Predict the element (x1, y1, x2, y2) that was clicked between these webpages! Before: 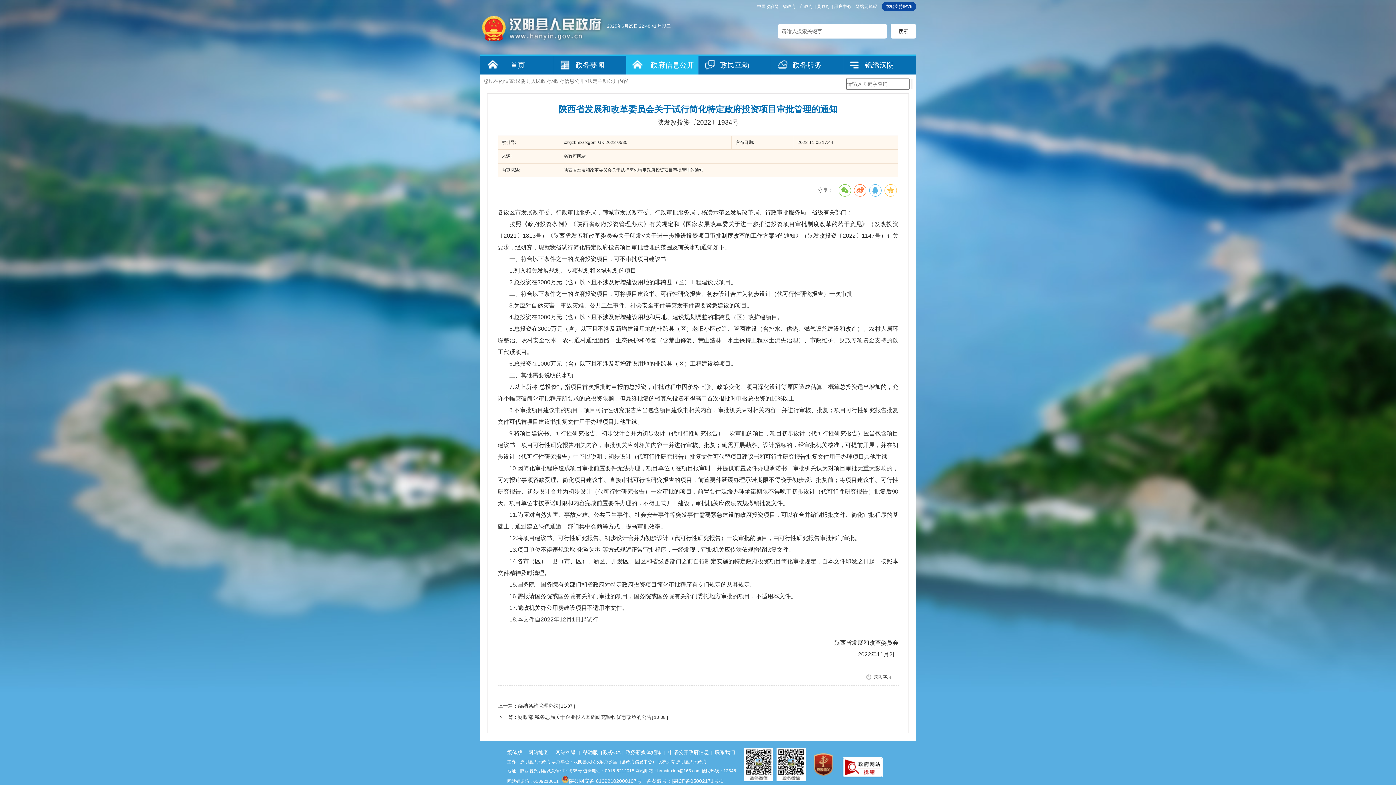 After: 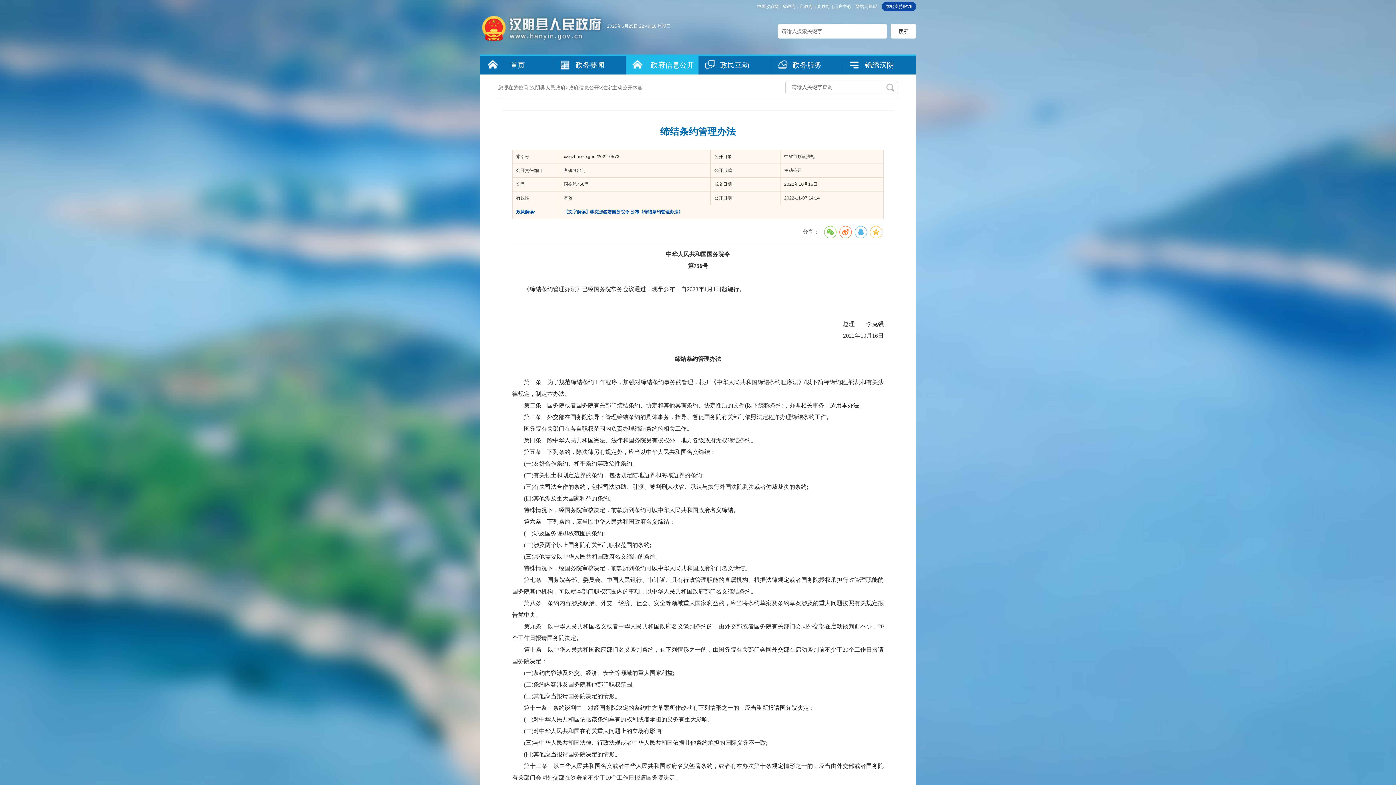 Action: bbox: (518, 703, 558, 709) label: 缔结条约管理办法